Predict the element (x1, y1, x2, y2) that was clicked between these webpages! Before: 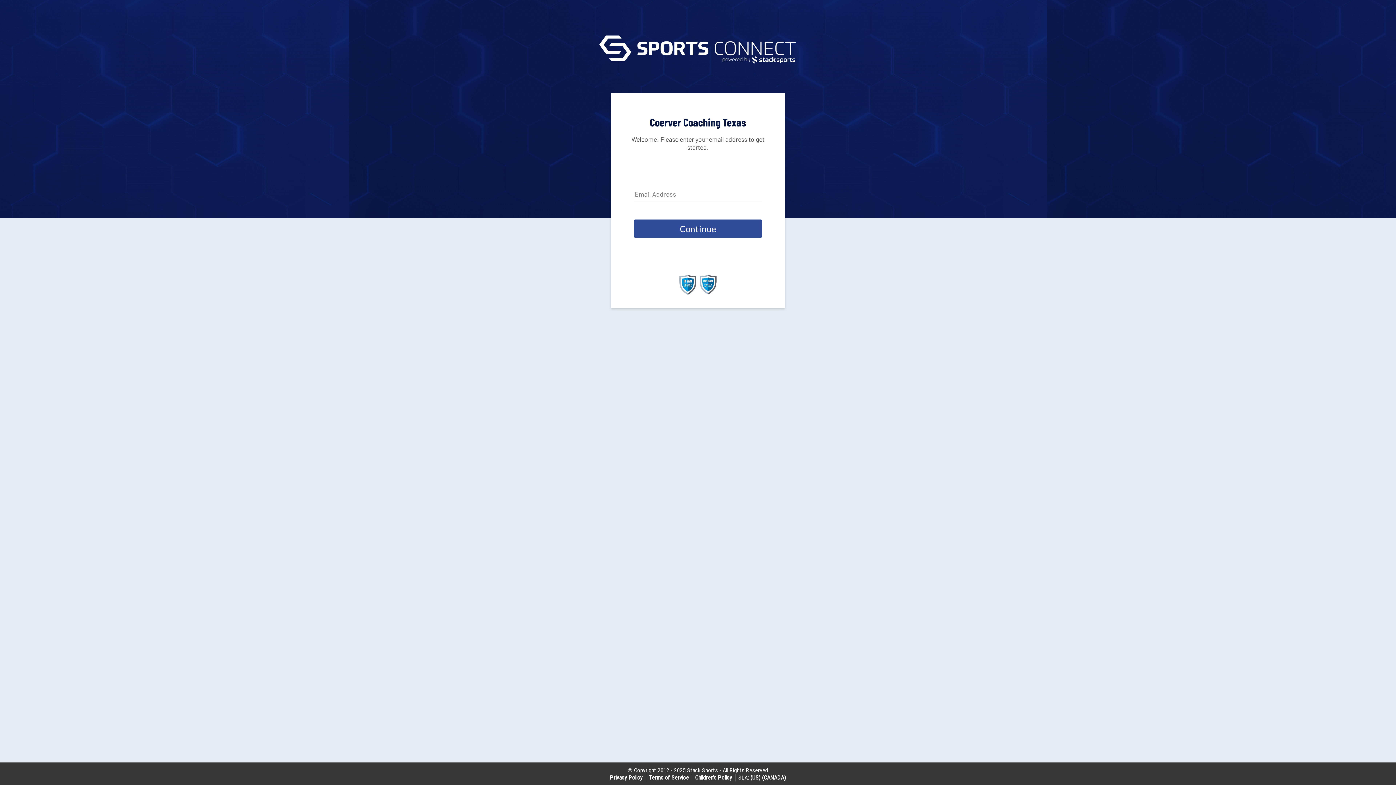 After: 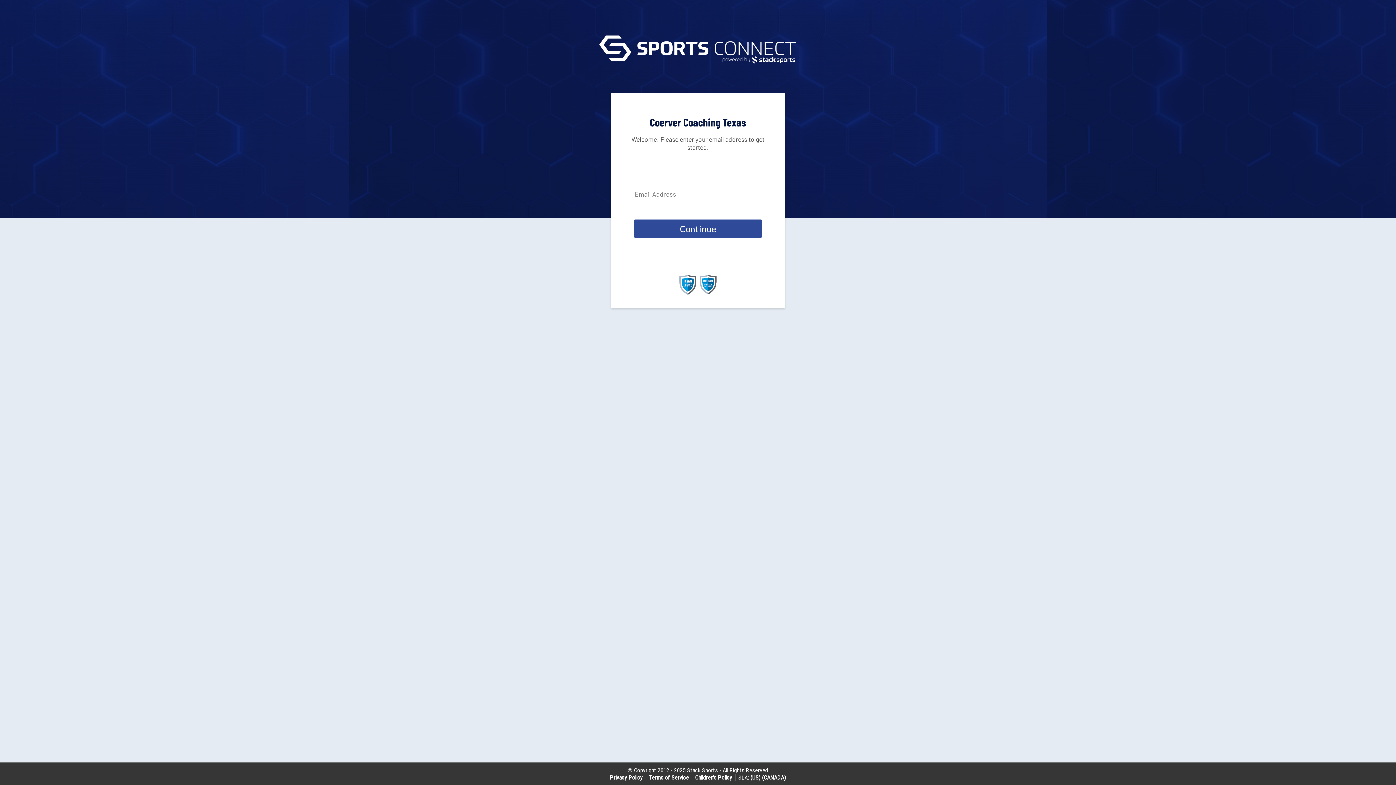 Action: bbox: (762, 774, 786, 781) label: (CANADA)